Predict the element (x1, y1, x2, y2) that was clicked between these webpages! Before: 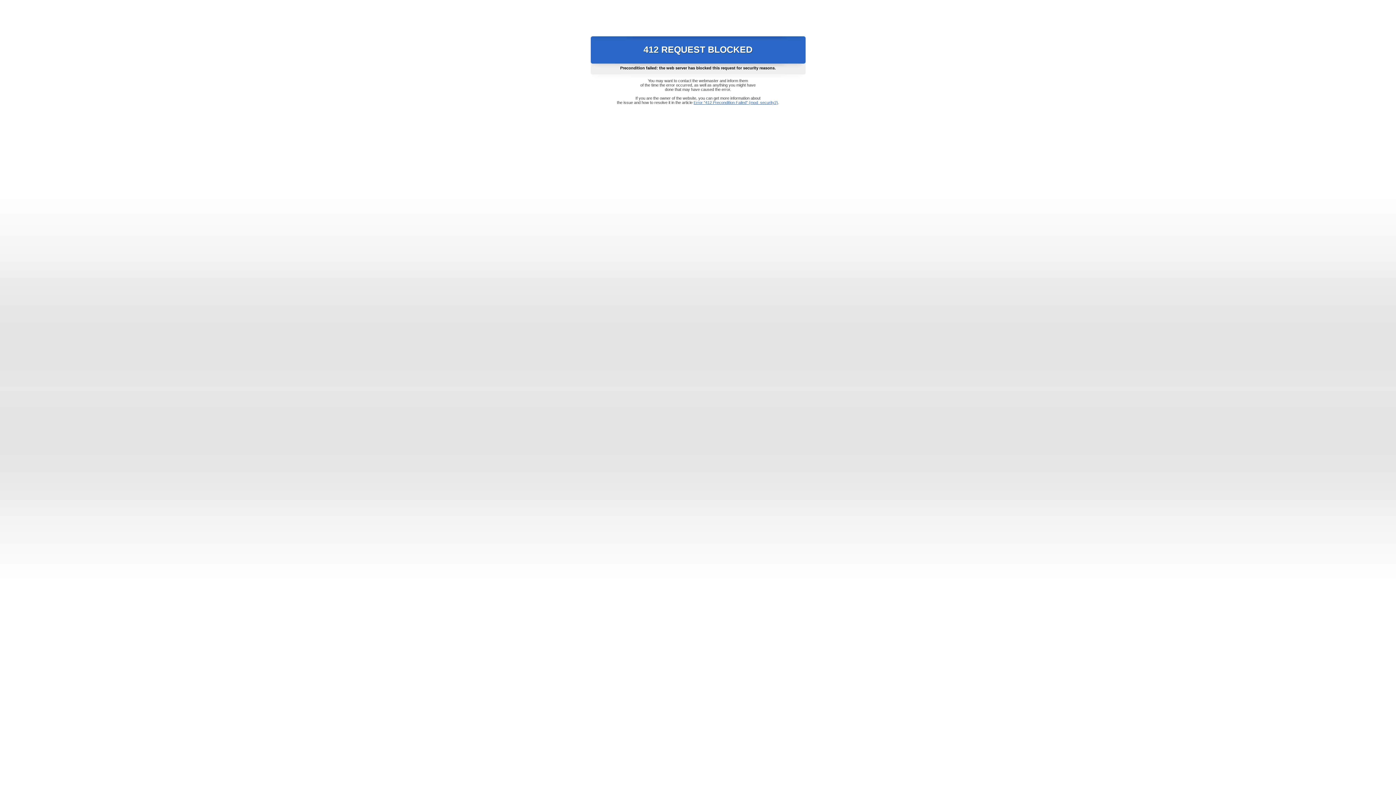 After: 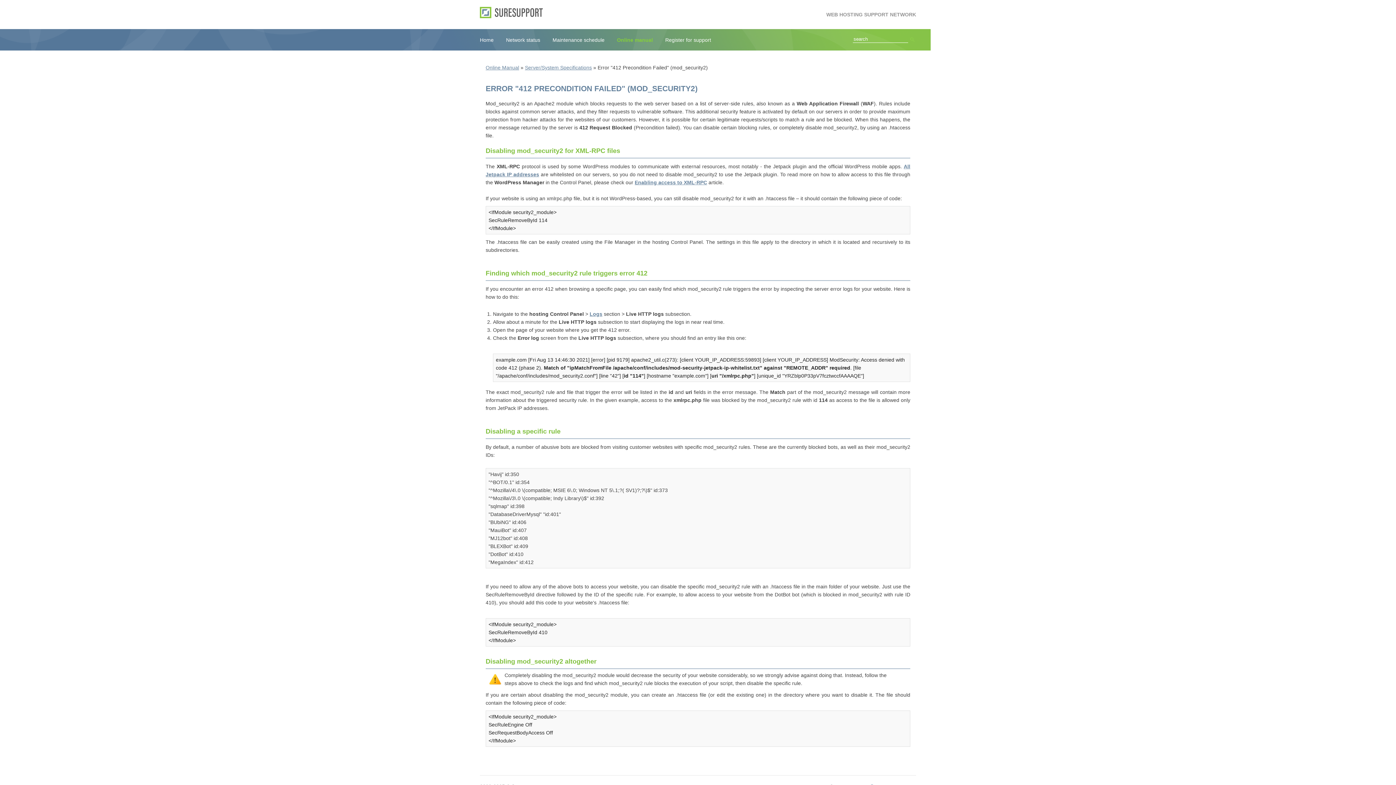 Action: label: Error "412 Precondition Failed" (mod_security2) bbox: (693, 100, 778, 104)